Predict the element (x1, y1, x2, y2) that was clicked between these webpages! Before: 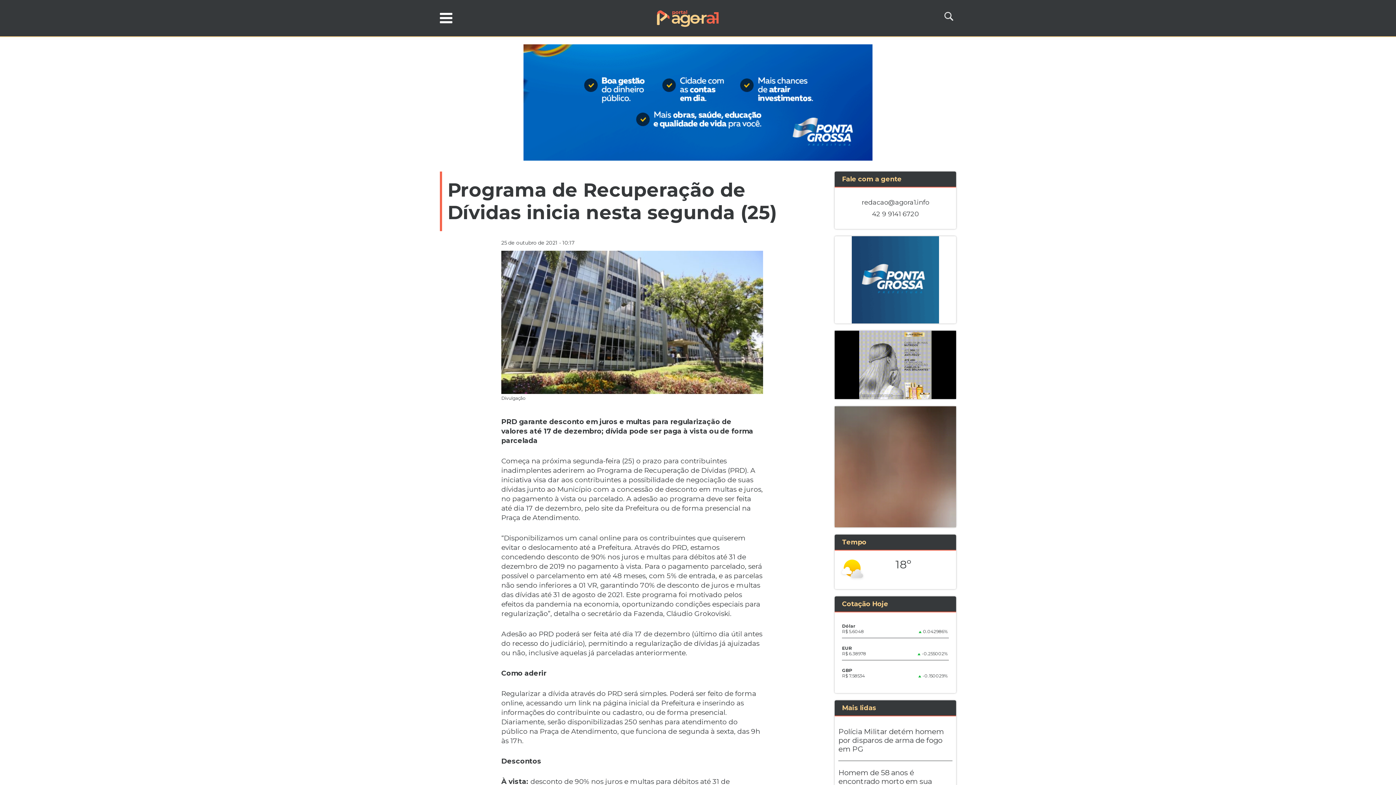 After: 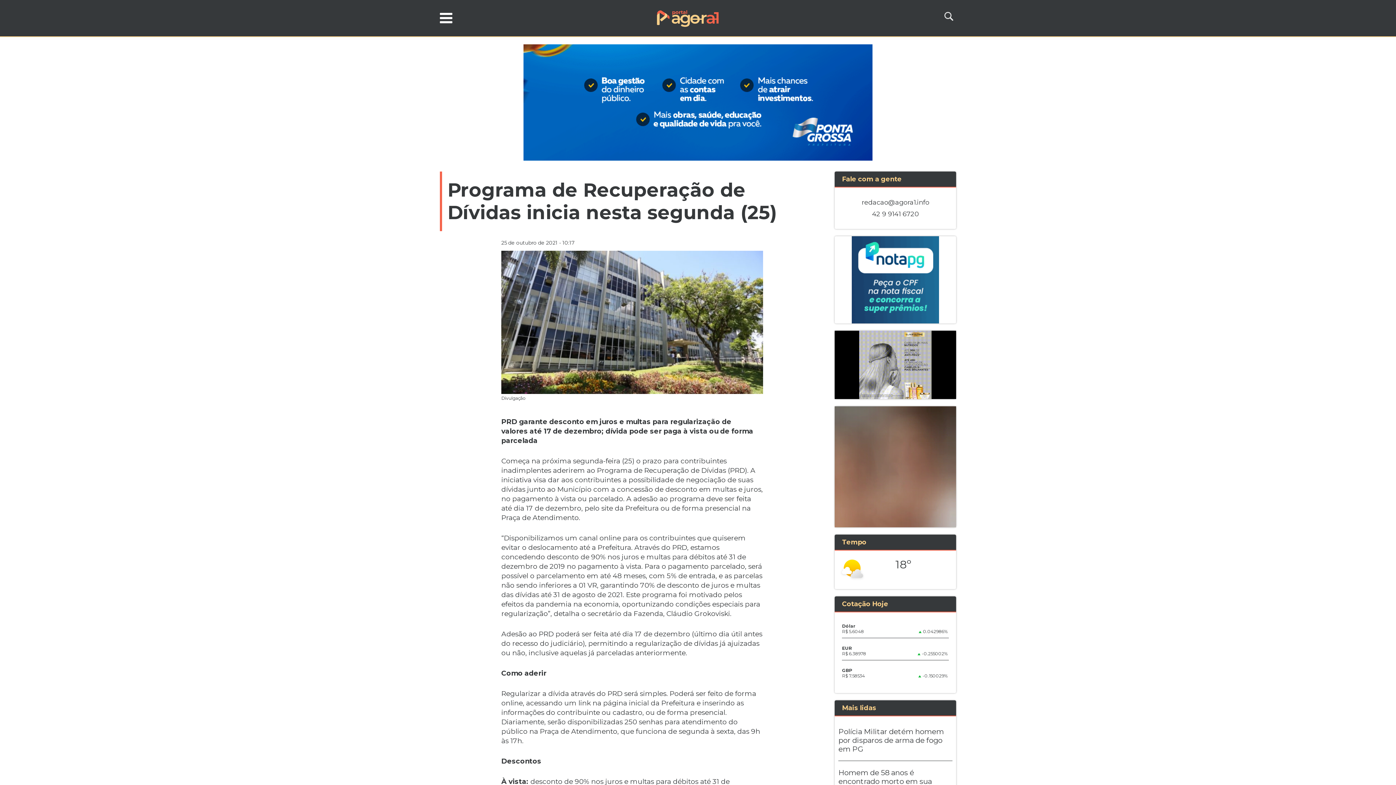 Action: bbox: (447, 178, 777, 224) label: Programa de Recuperação de Dívidas inicia nesta segunda (25)